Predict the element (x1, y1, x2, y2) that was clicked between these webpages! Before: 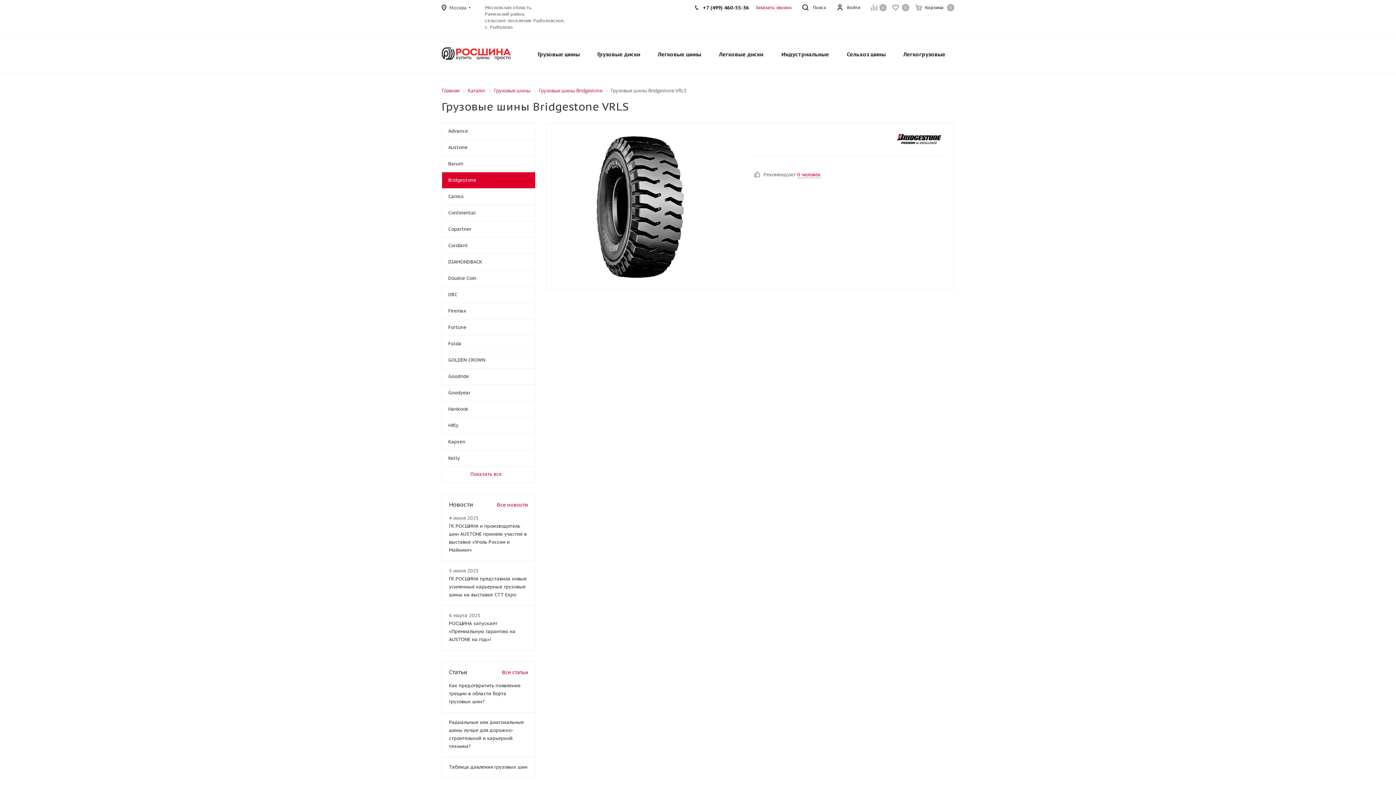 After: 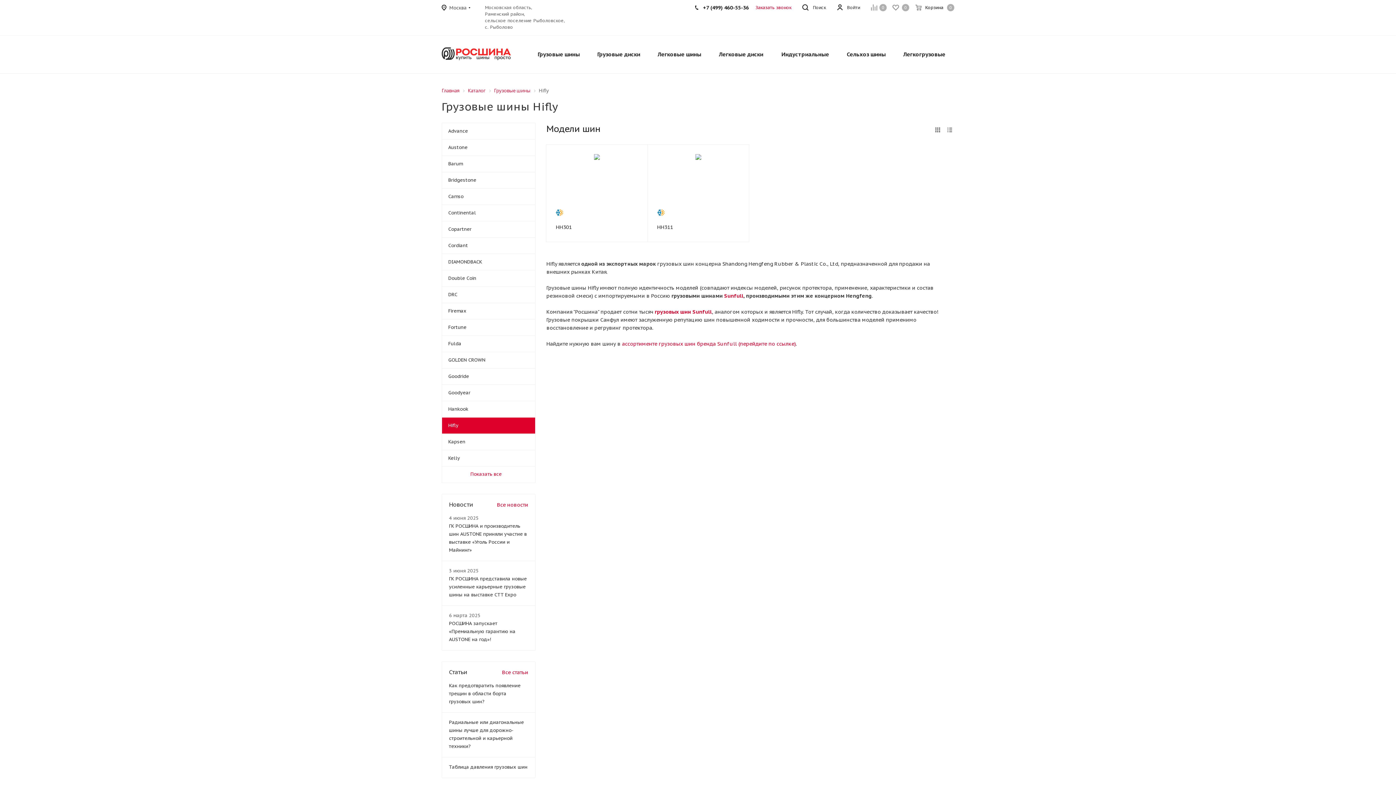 Action: bbox: (441, 417, 535, 433) label: Hifly